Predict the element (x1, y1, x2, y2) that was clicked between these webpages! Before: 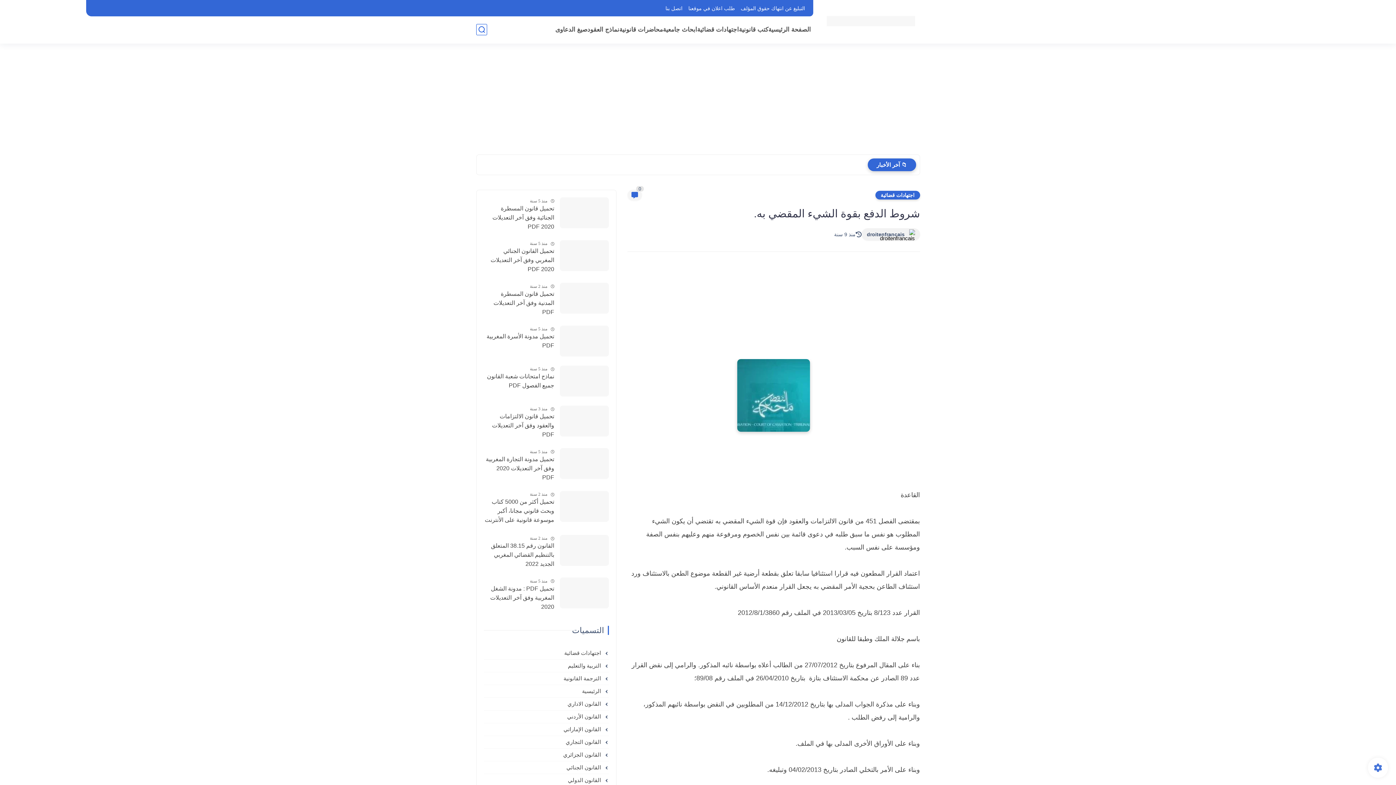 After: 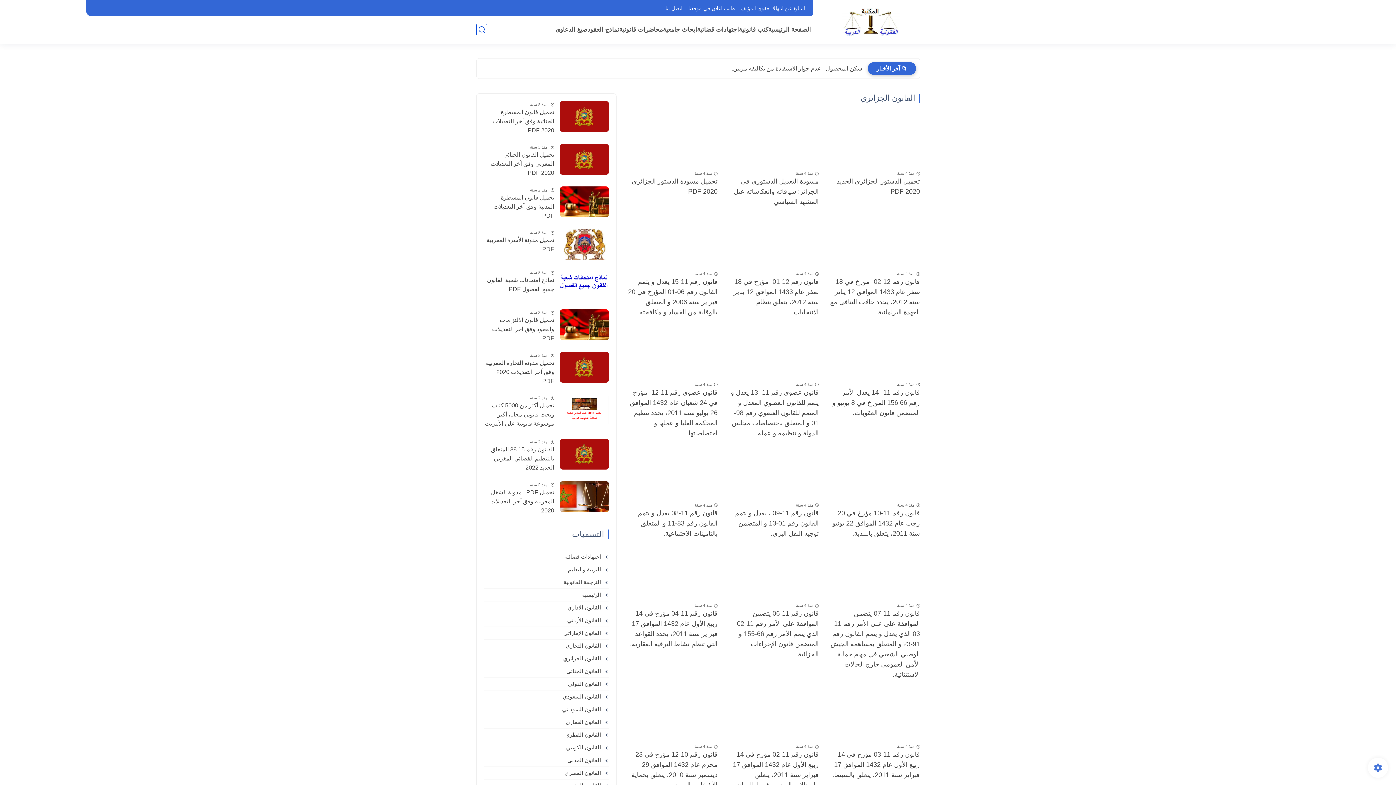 Action: label:  القانون الجزائري bbox: (483, 751, 608, 758)